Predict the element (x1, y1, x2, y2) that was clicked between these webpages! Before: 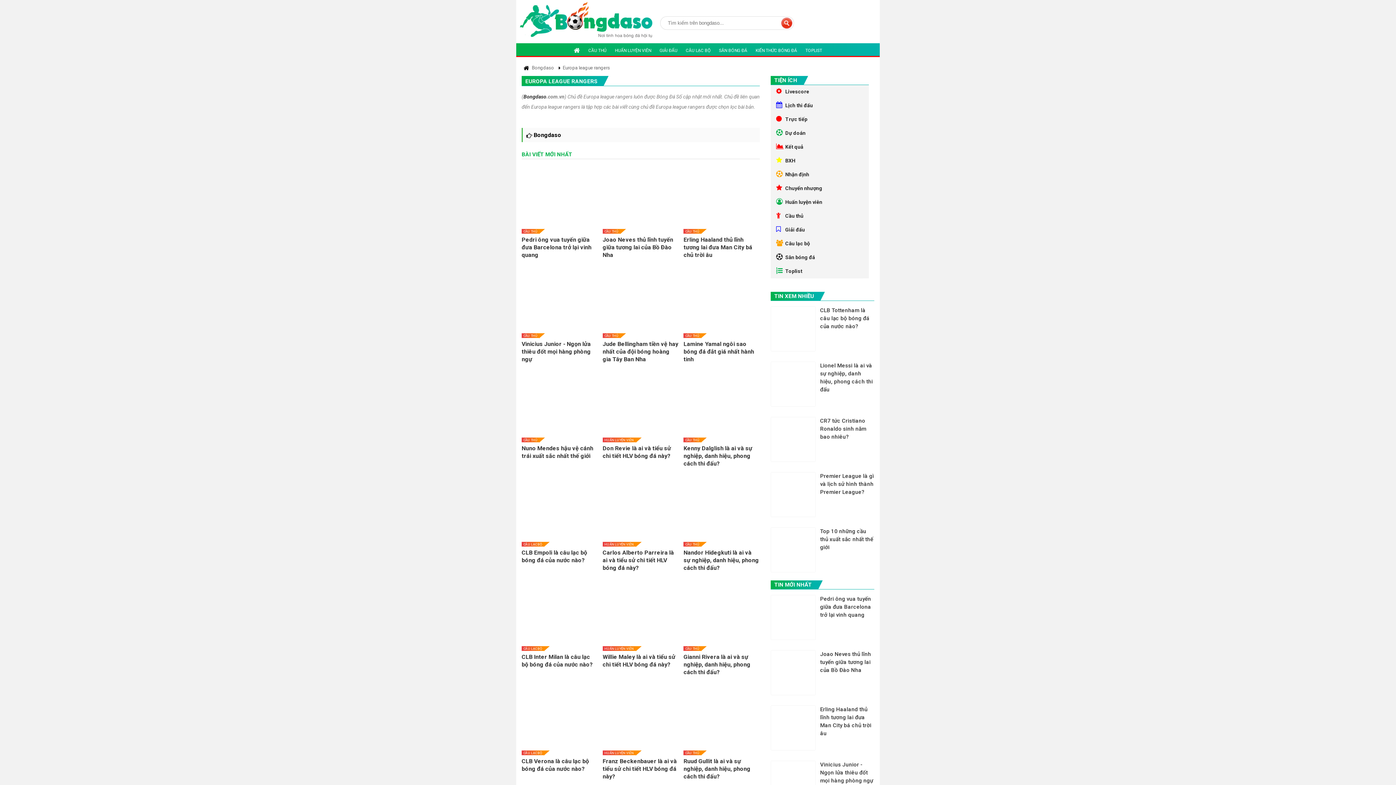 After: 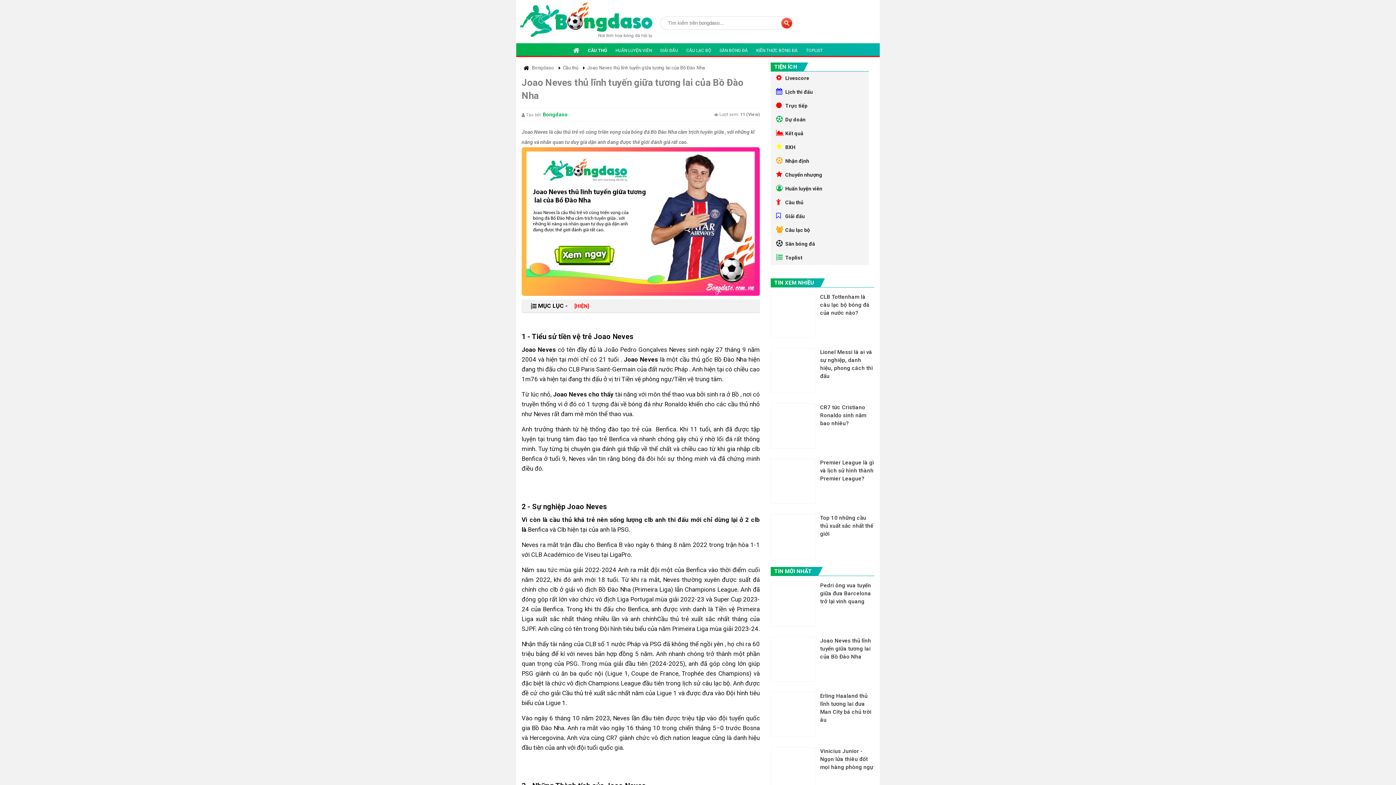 Action: bbox: (602, 164, 679, 225)